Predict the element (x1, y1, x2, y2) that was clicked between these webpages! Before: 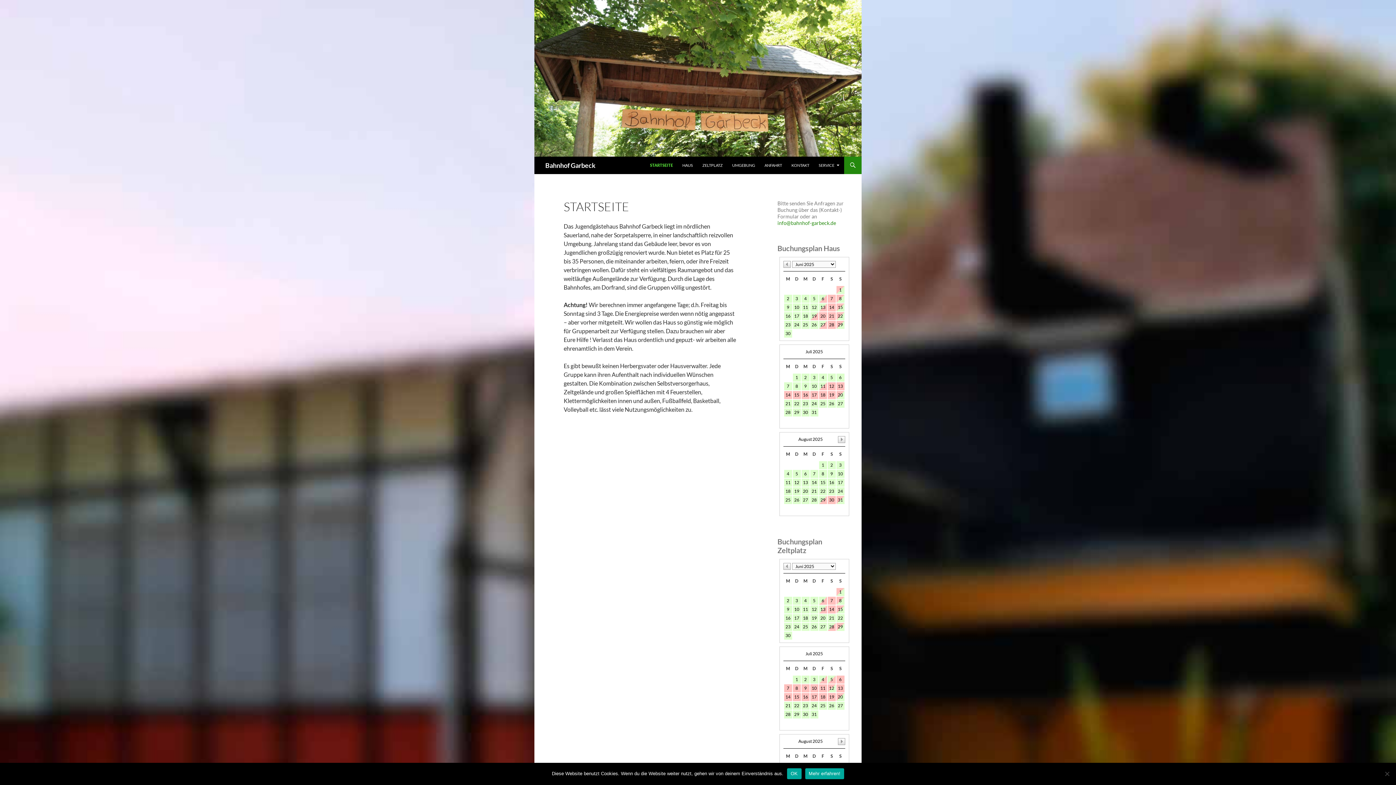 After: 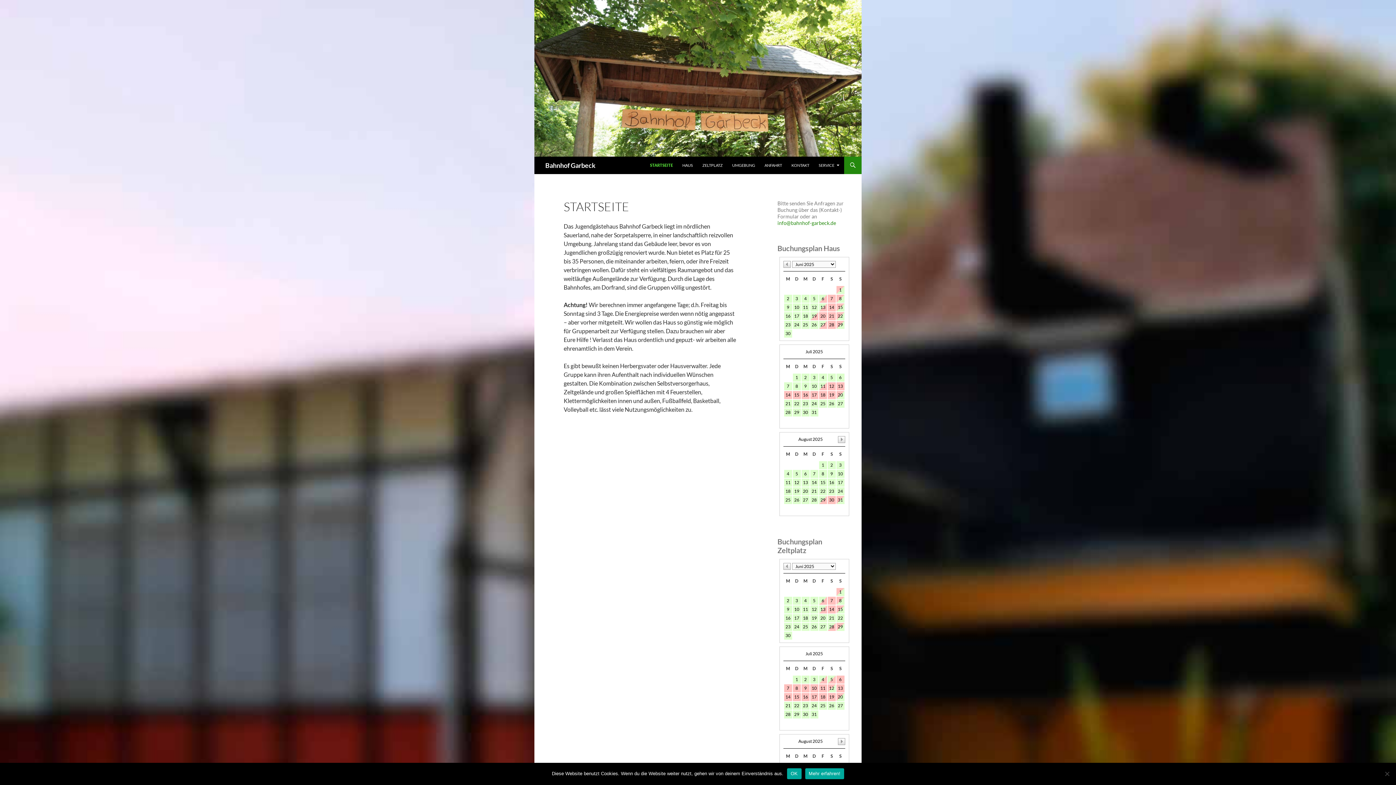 Action: bbox: (545, 156, 595, 174) label: Bahnhof Garbeck